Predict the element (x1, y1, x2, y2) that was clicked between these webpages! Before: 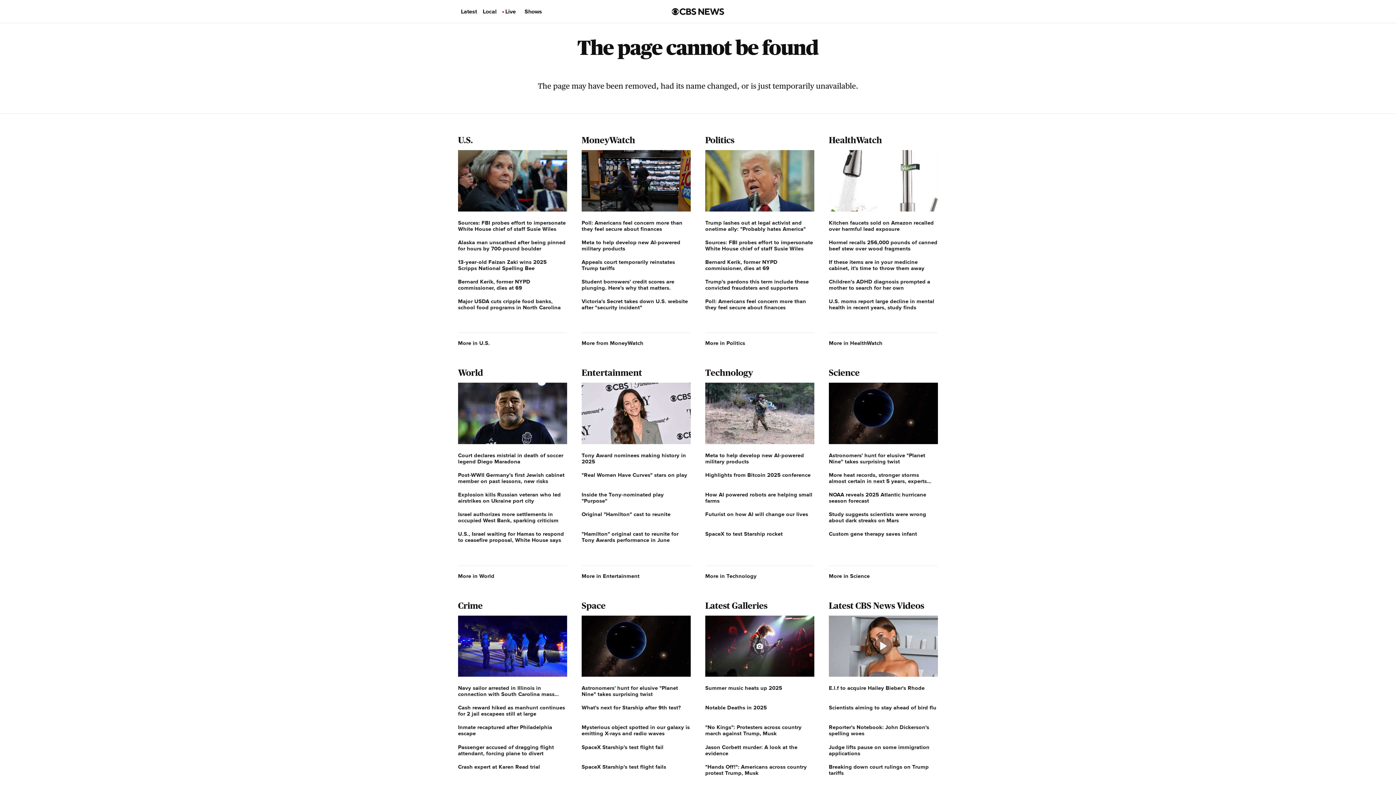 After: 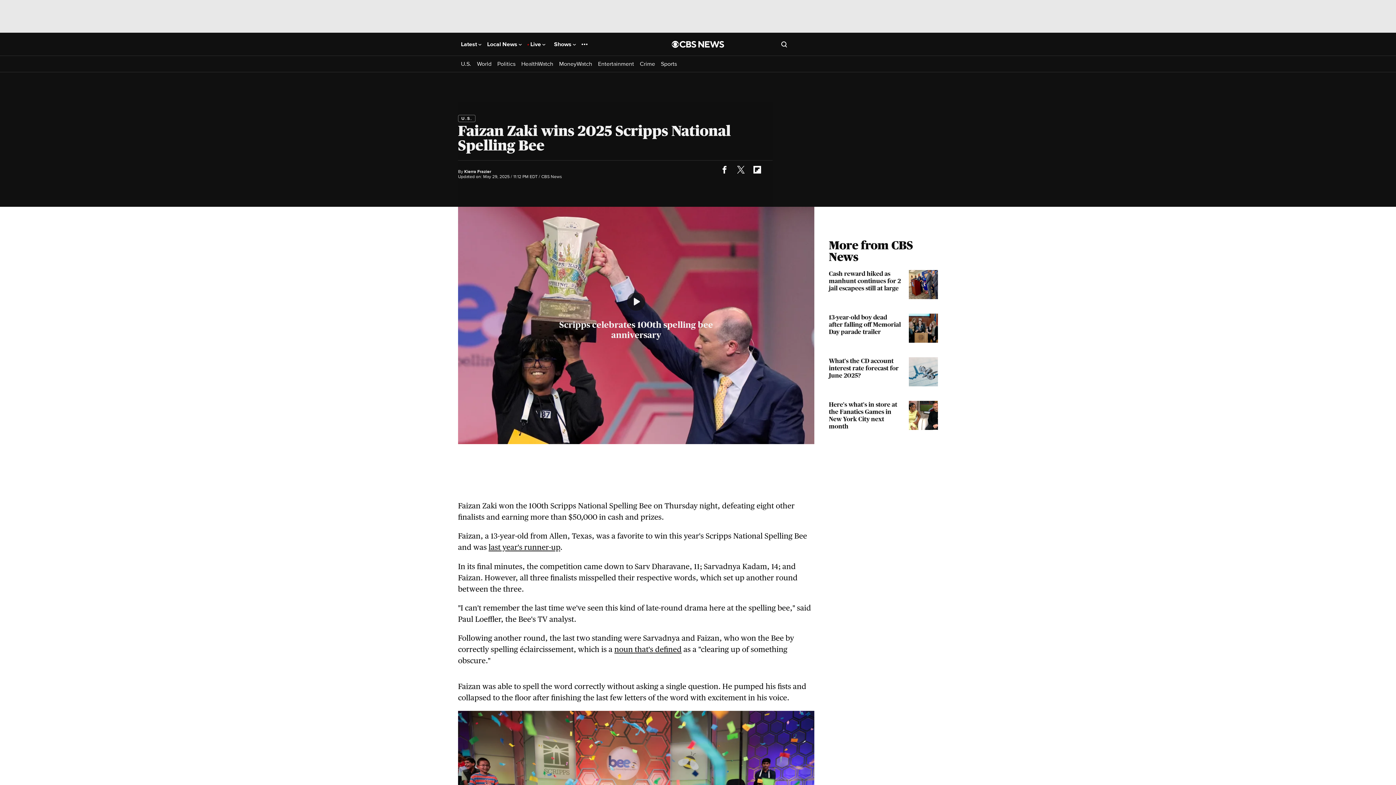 Action: bbox: (458, 259, 567, 271) label: 13-year-old Faizan Zaki wins 2025 Scripps National Spelling Bee